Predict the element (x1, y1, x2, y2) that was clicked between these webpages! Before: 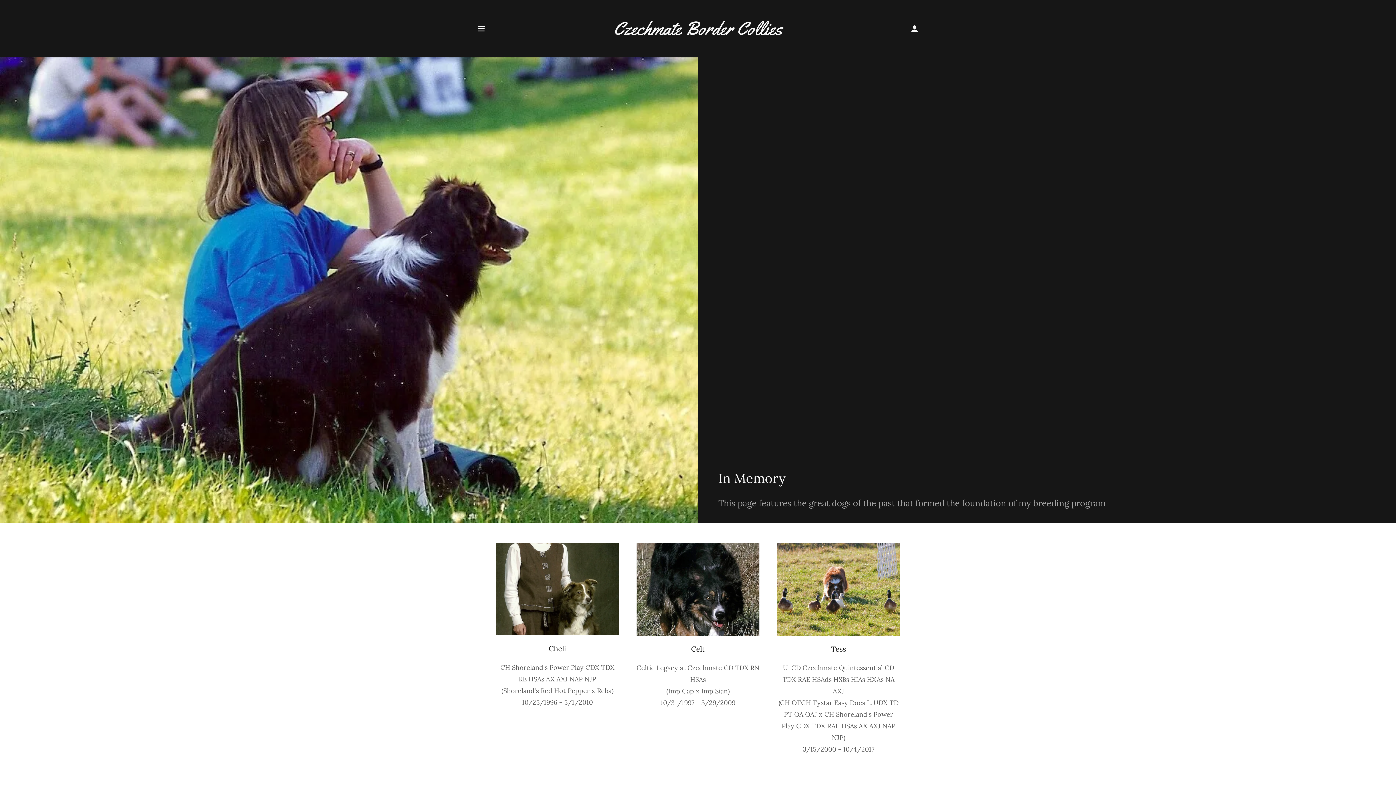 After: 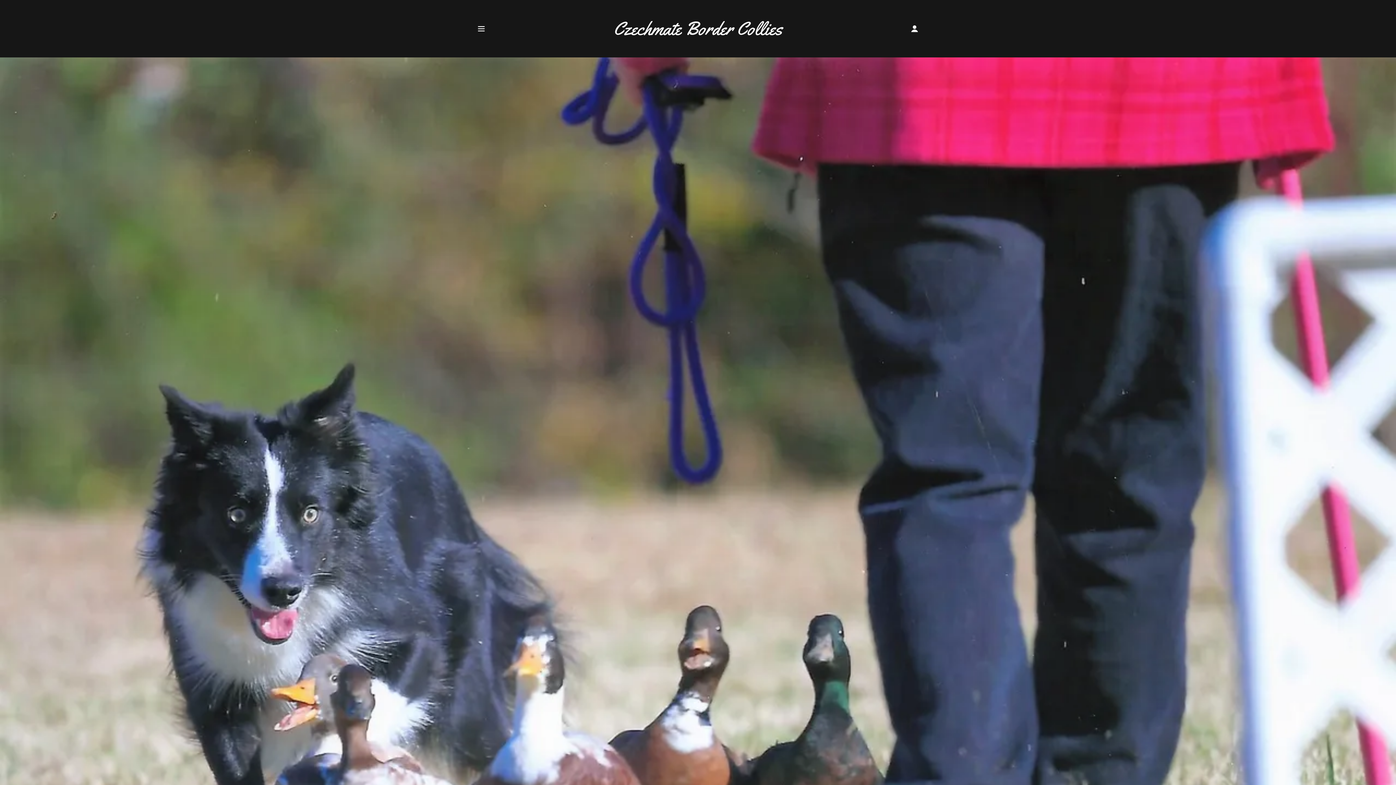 Action: label: Czechmate Border Collies bbox: (613, 28, 782, 36)